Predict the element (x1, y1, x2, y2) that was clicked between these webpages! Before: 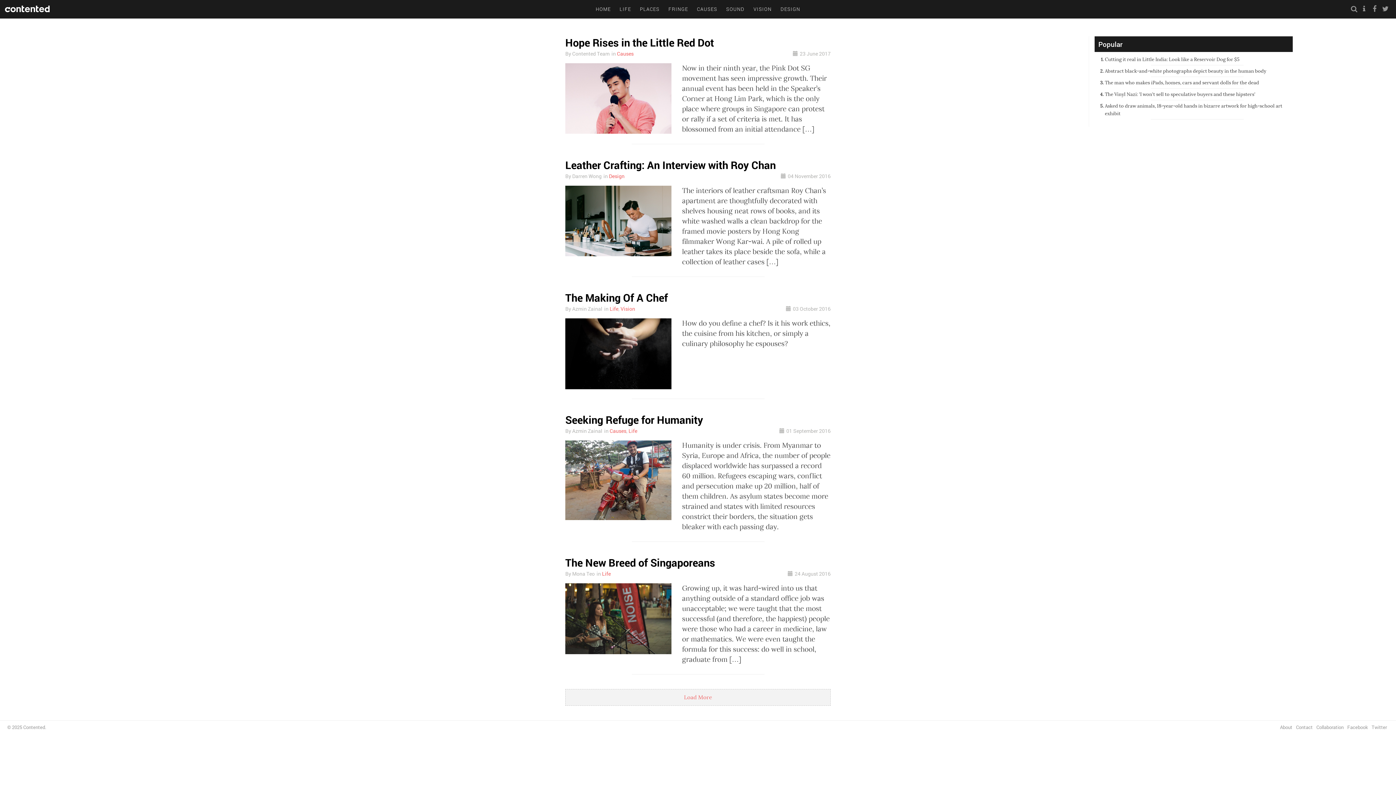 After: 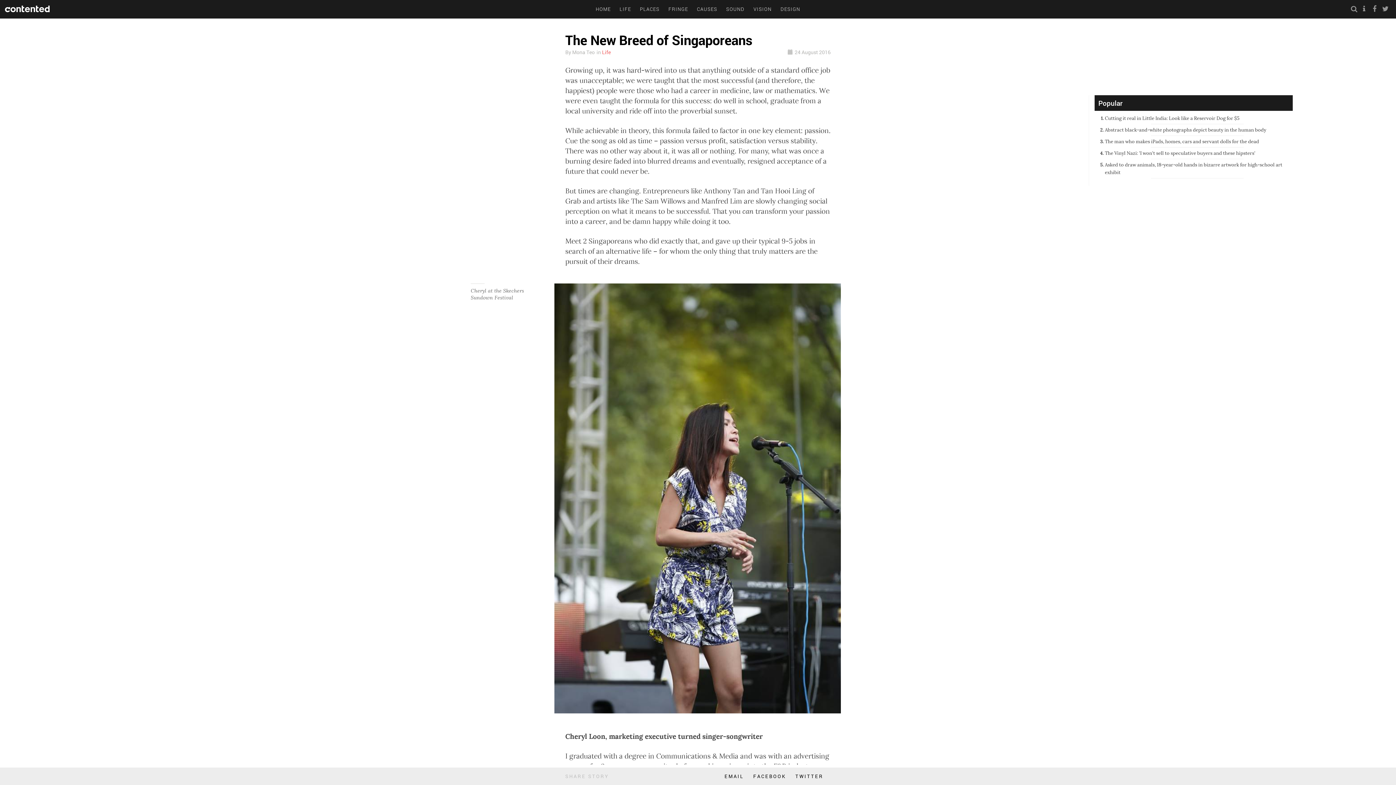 Action: bbox: (565, 583, 671, 654)